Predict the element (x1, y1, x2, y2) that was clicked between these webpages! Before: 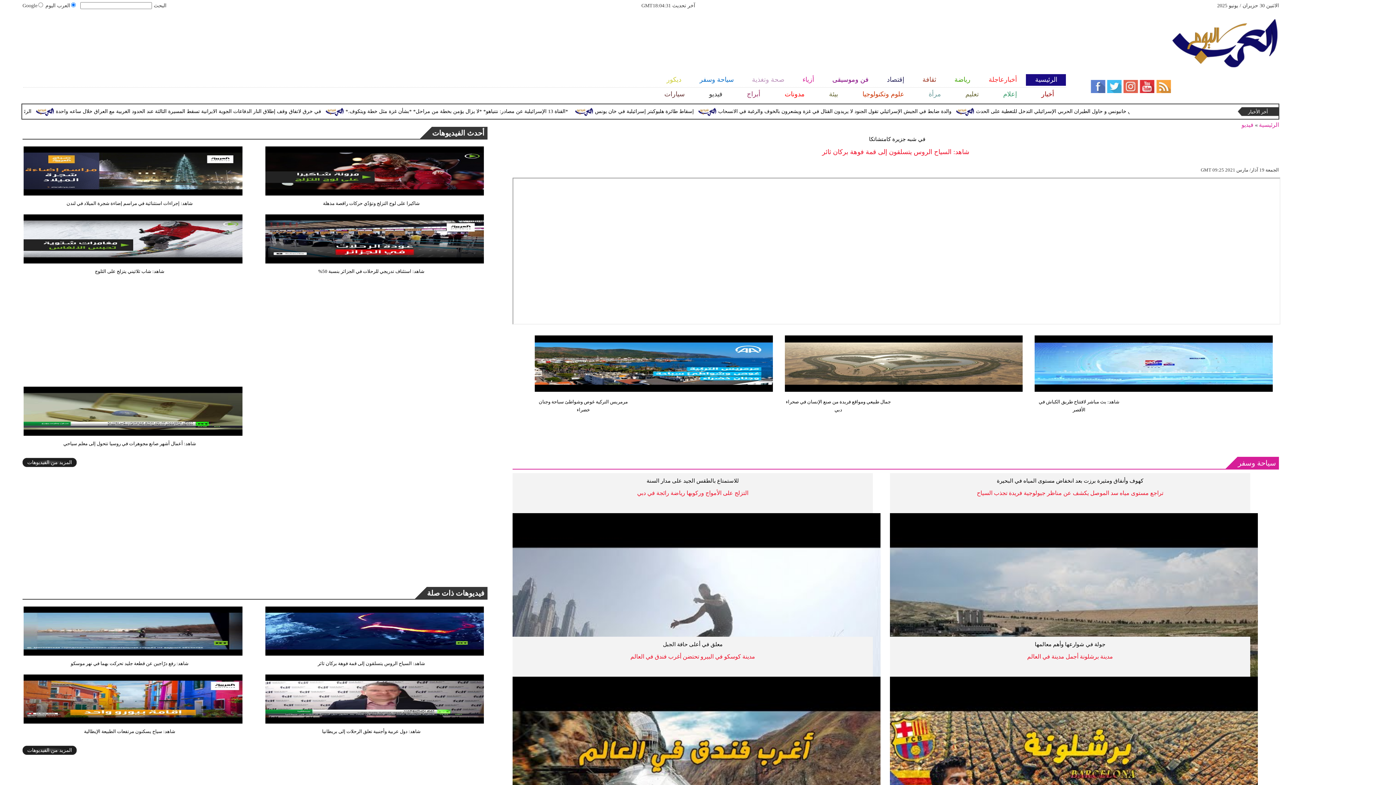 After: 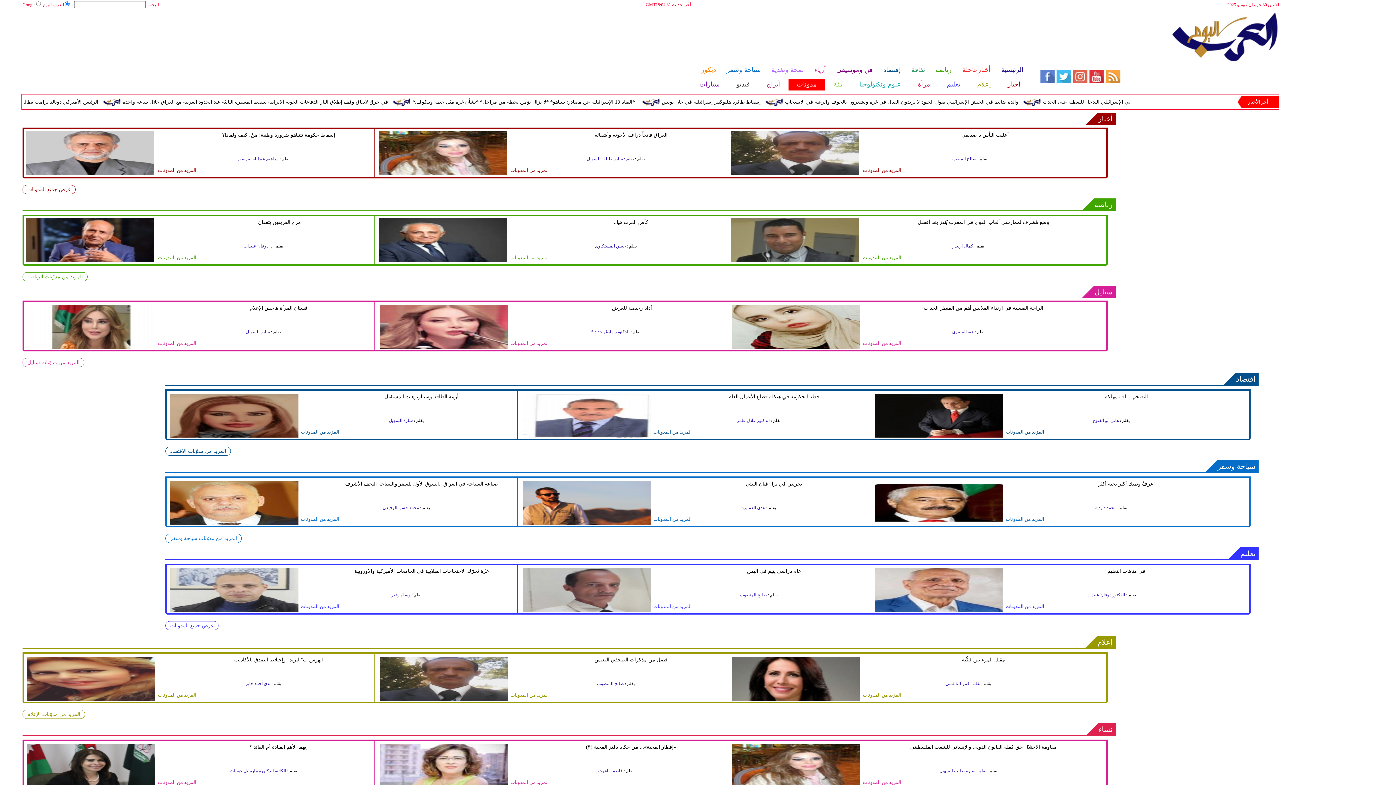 Action: bbox: (772, 88, 816, 100) label: مدونات